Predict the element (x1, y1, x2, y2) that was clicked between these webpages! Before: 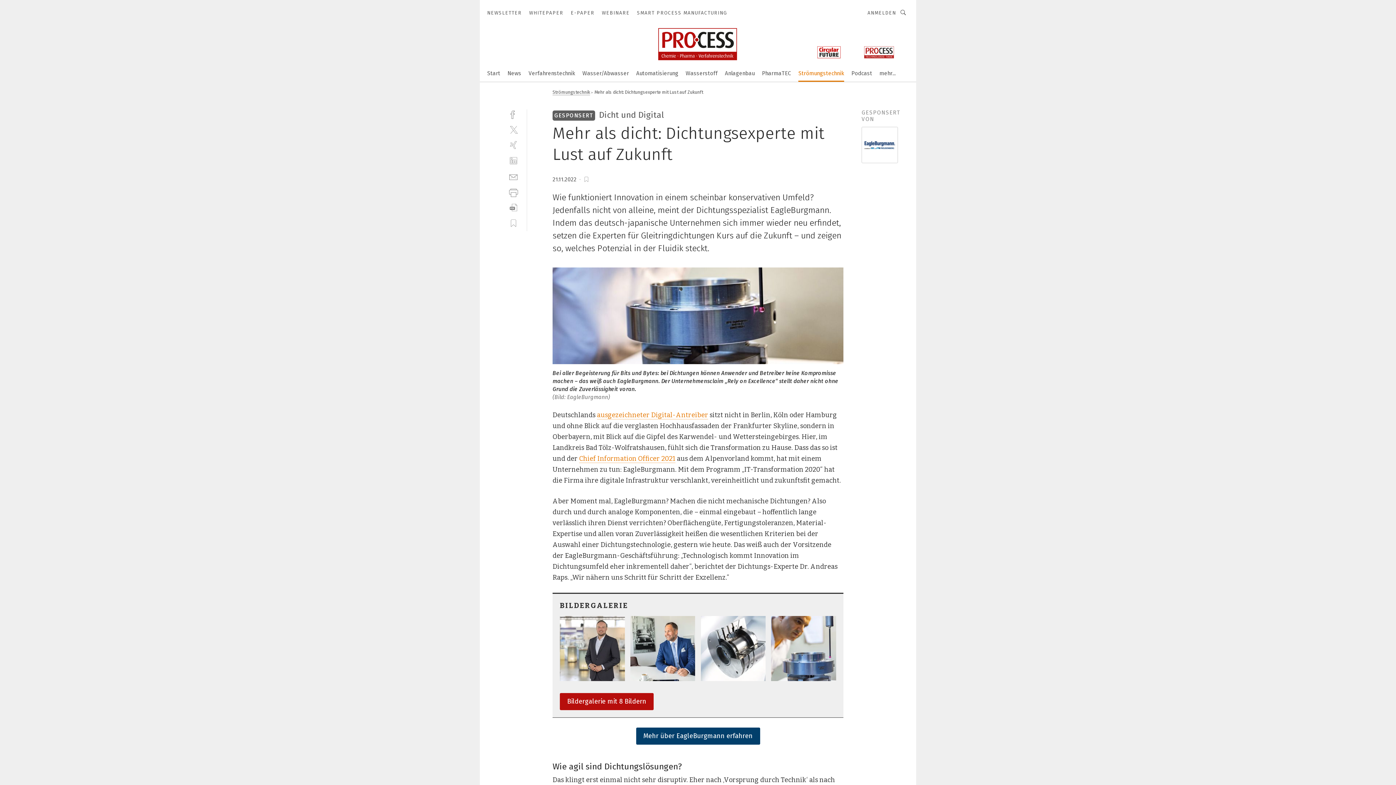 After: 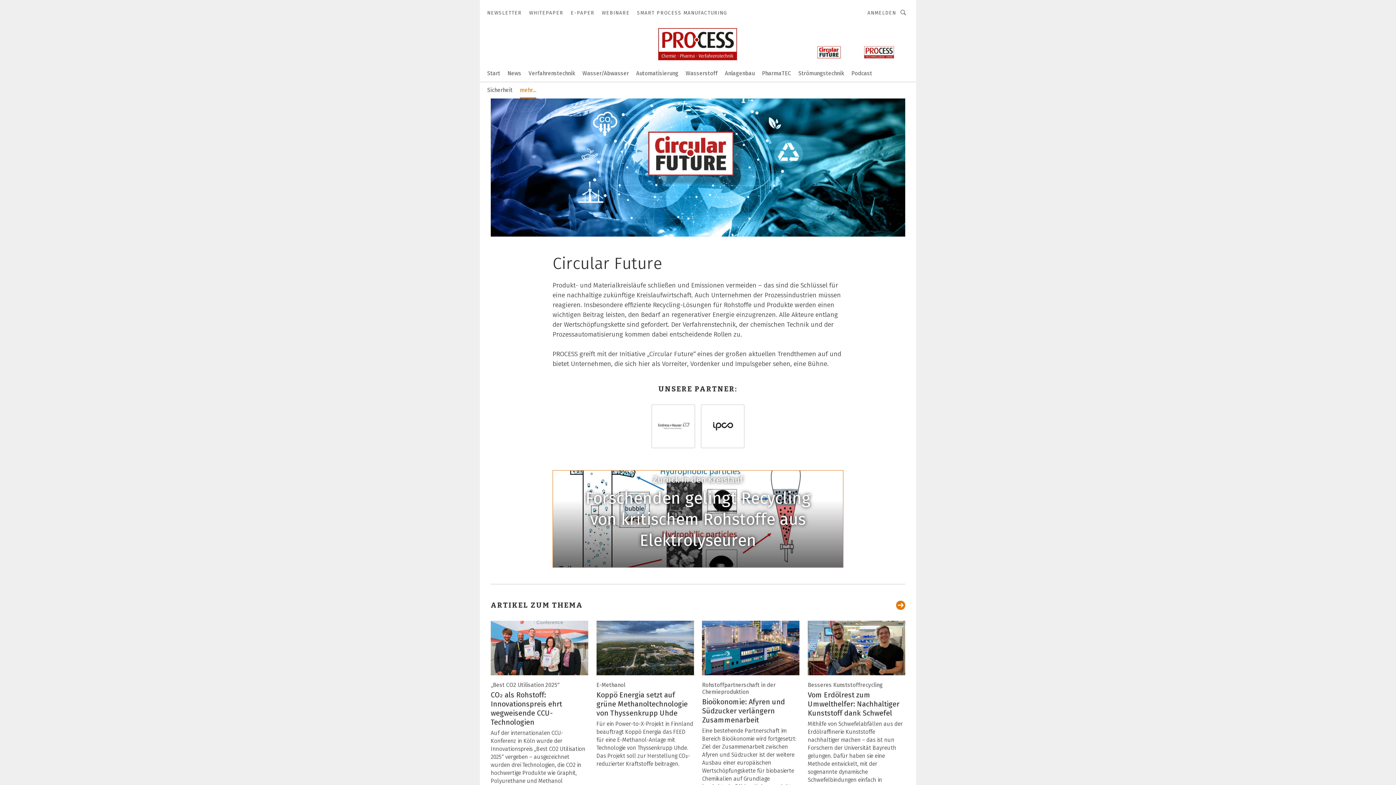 Action: bbox: (809, 43, 859, 60)